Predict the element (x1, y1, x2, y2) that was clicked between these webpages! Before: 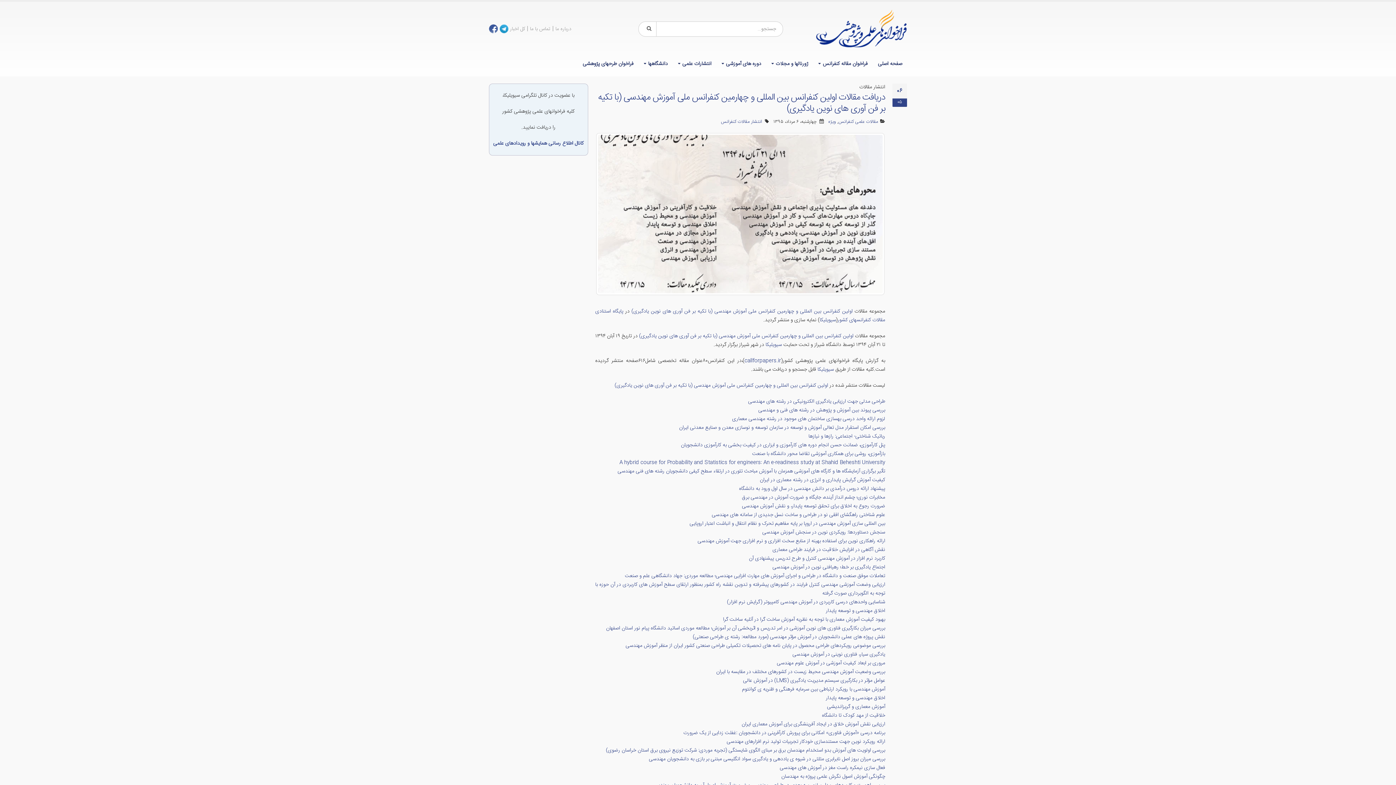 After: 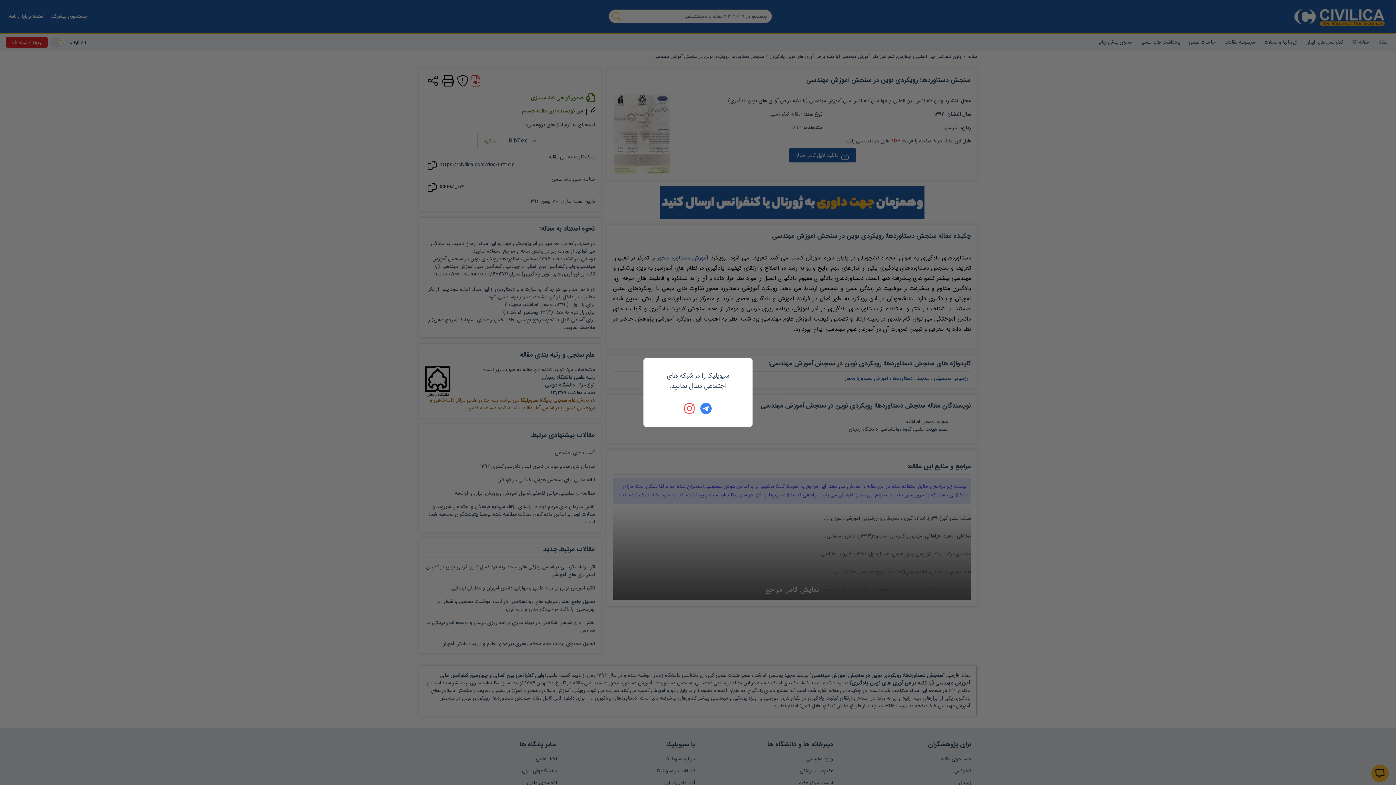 Action: bbox: (762, 528, 885, 537) label: سنجش دستاوردها: رویکردی نوین در سنجش آموزش مهندسی